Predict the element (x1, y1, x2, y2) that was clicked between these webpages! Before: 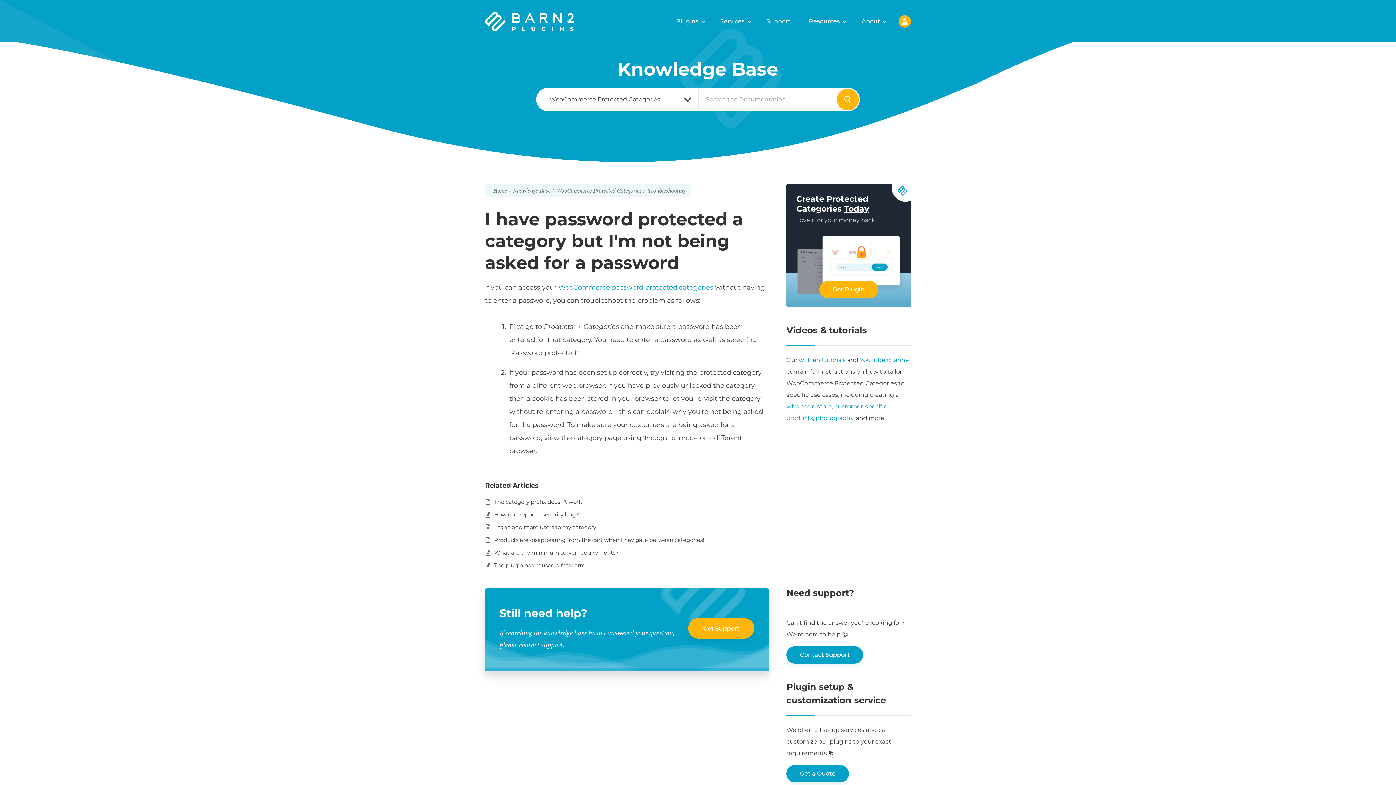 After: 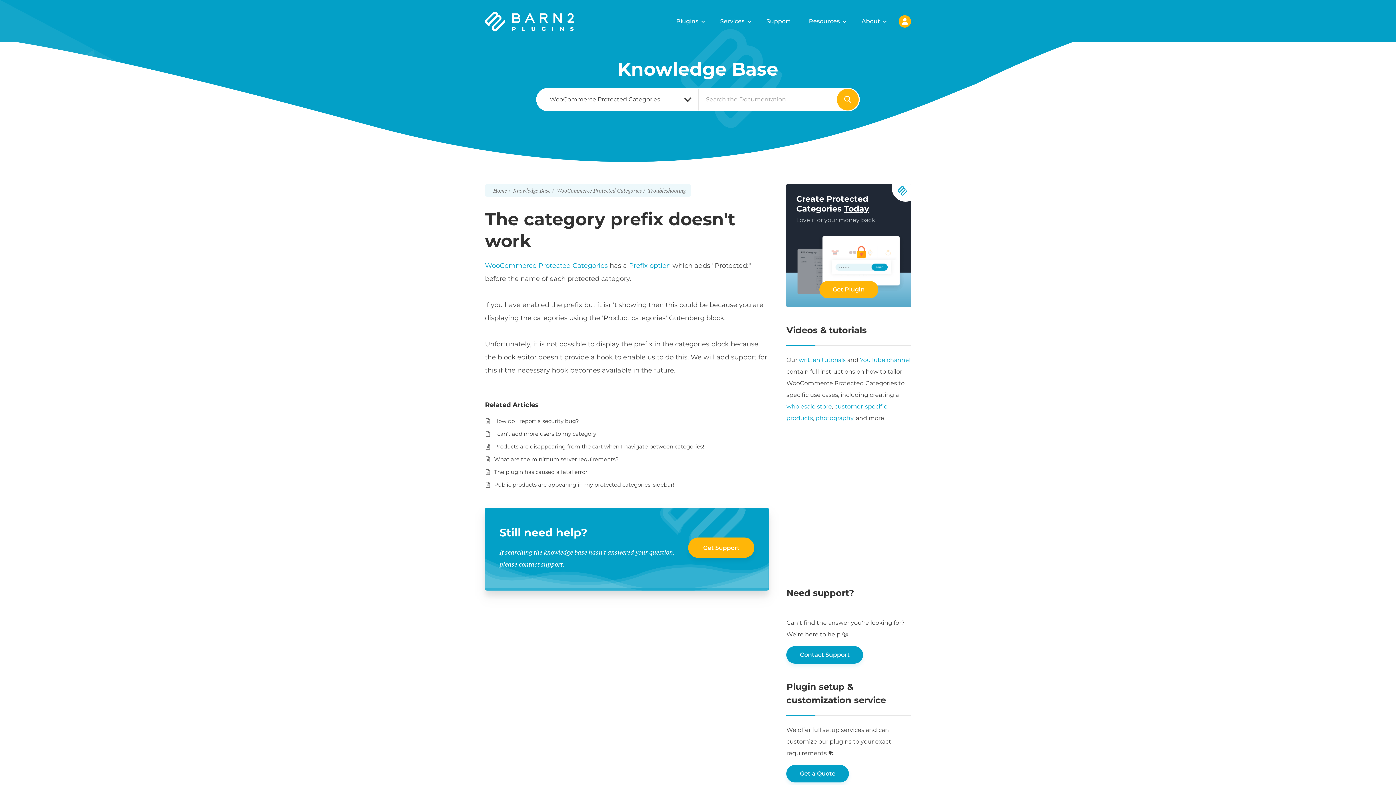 Action: label: The category prefix doesn't work bbox: (494, 498, 582, 505)